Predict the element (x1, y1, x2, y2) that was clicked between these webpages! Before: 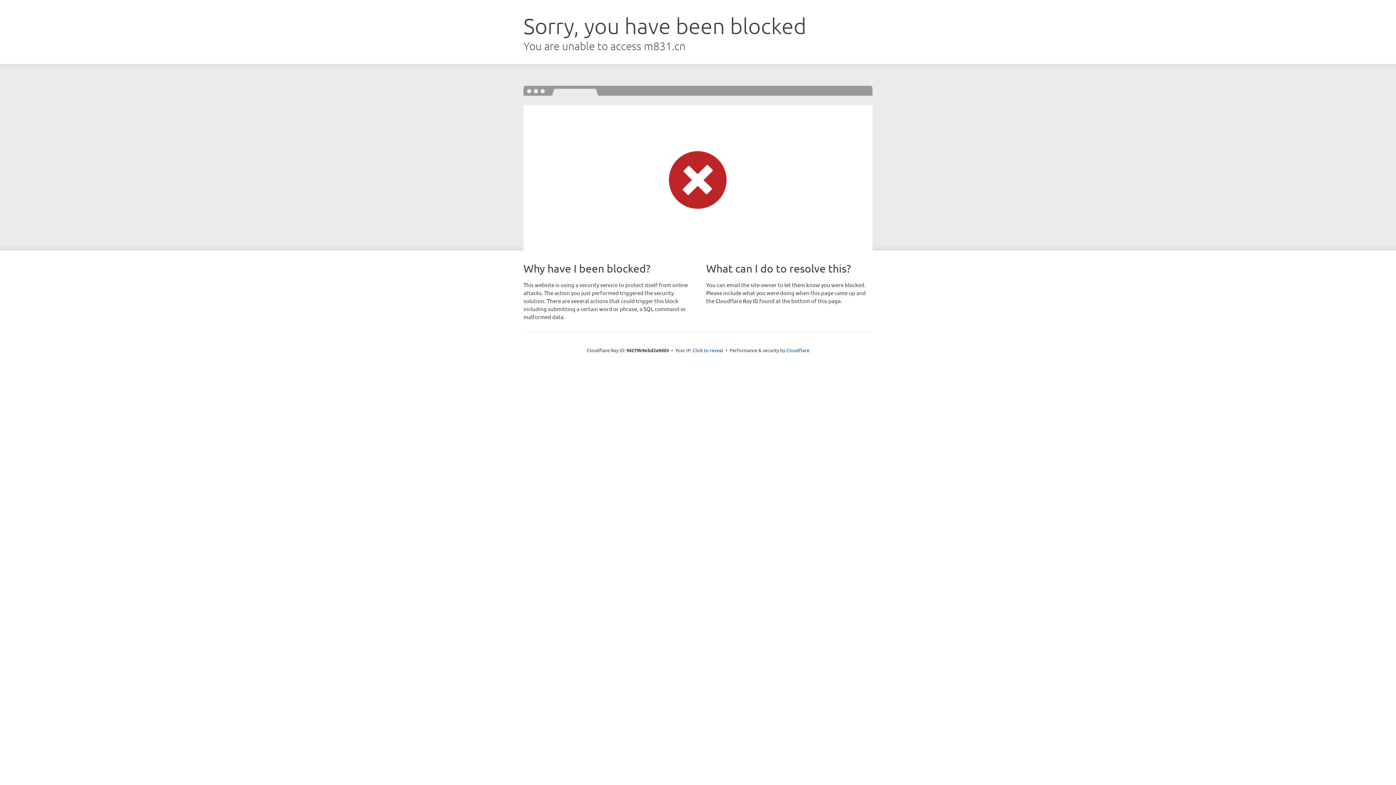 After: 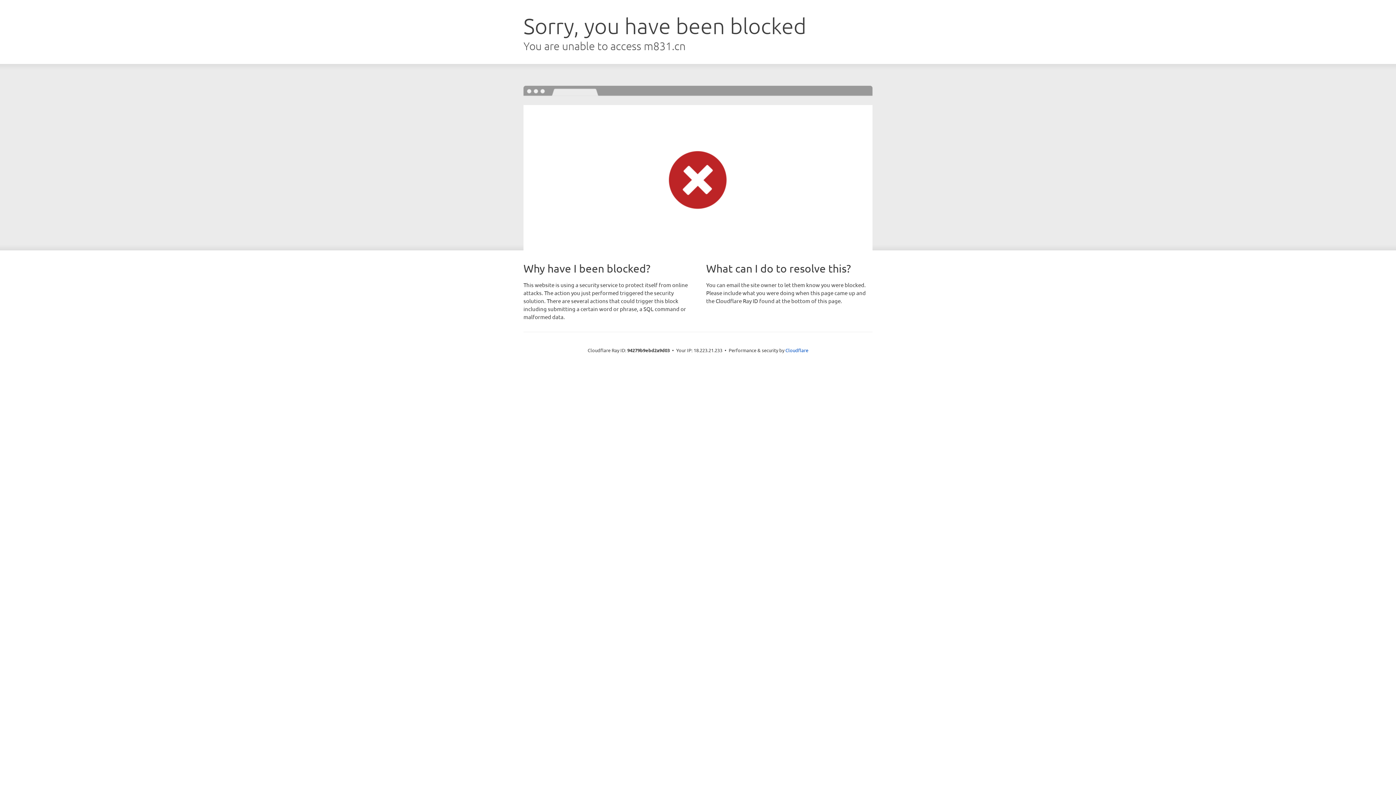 Action: label: Click to reveal bbox: (692, 346, 723, 353)